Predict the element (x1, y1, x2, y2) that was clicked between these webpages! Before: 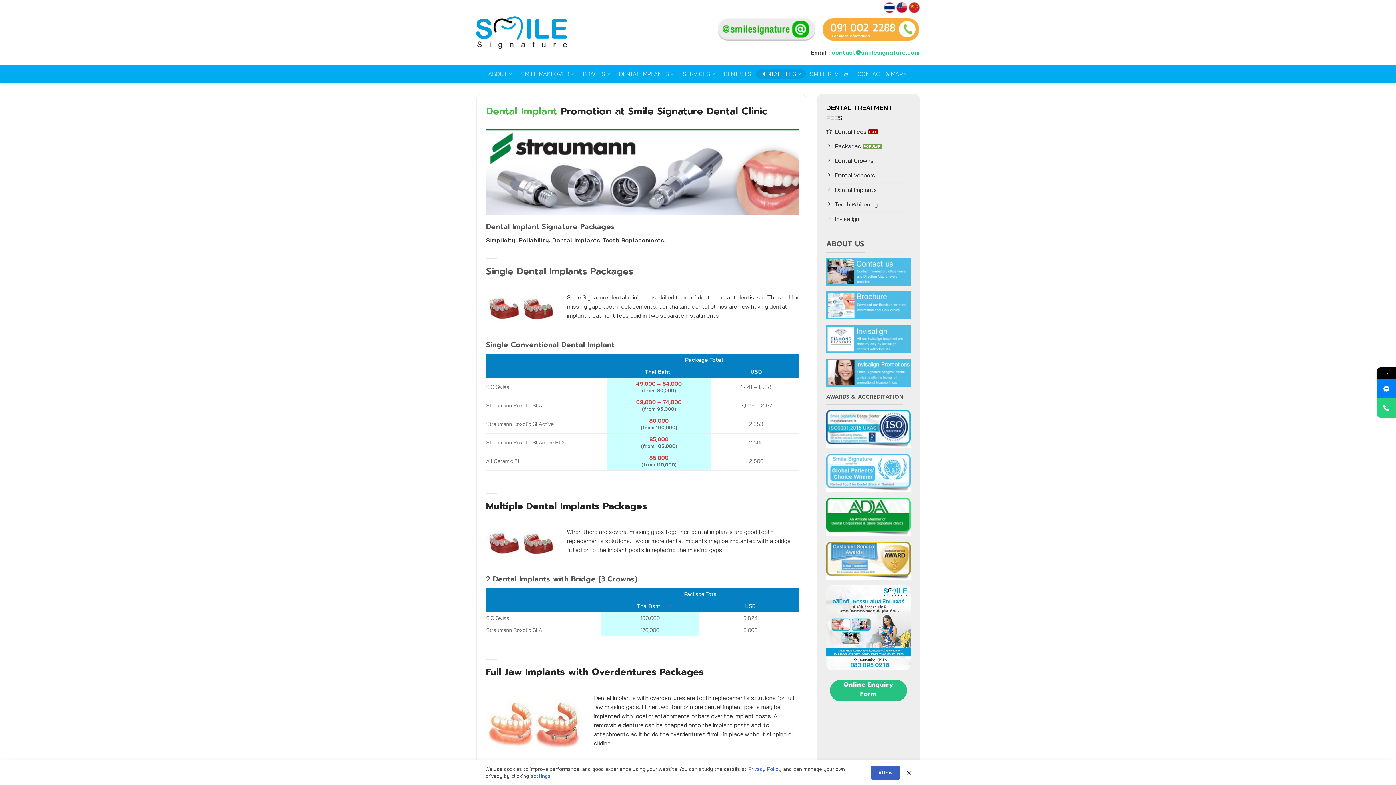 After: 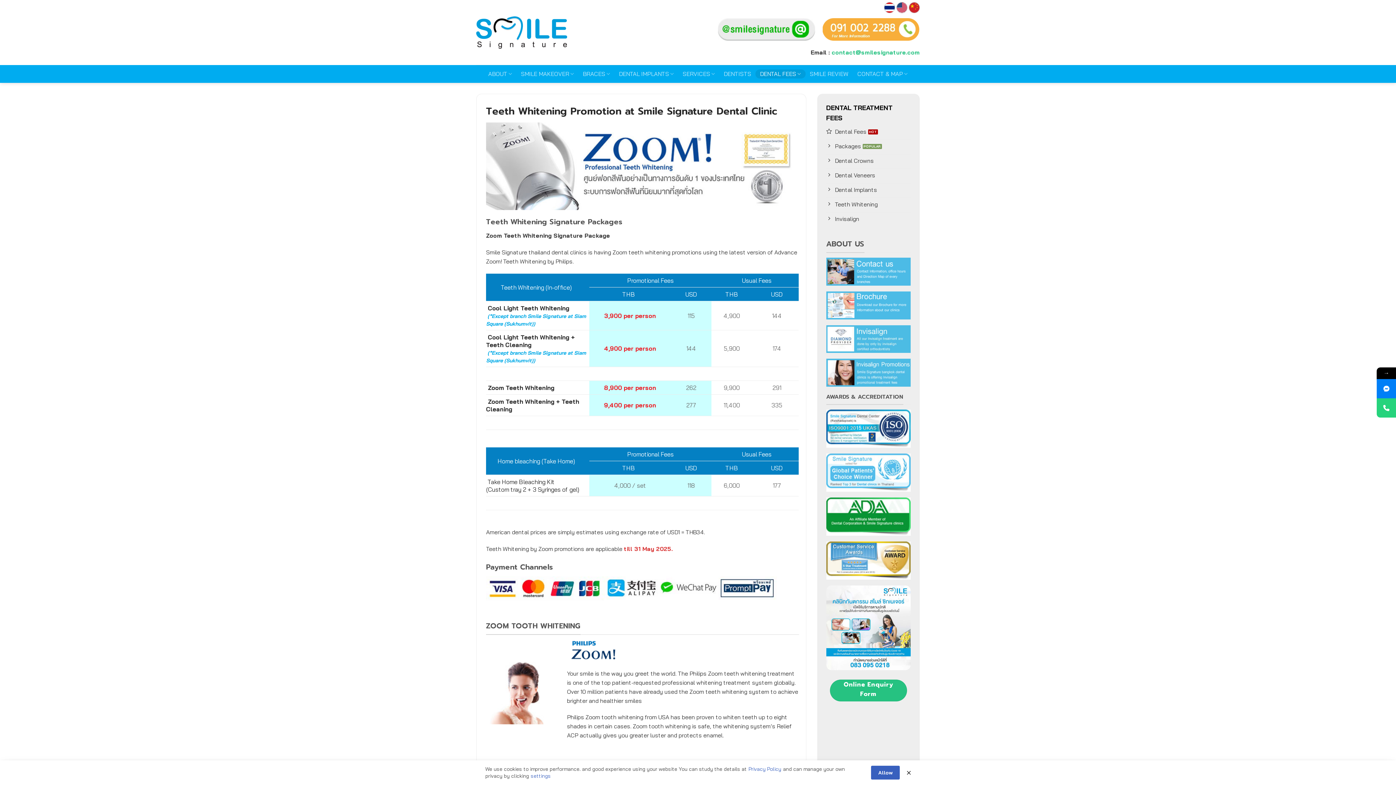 Action: label: Teeth Whitening bbox: (826, 198, 910, 212)